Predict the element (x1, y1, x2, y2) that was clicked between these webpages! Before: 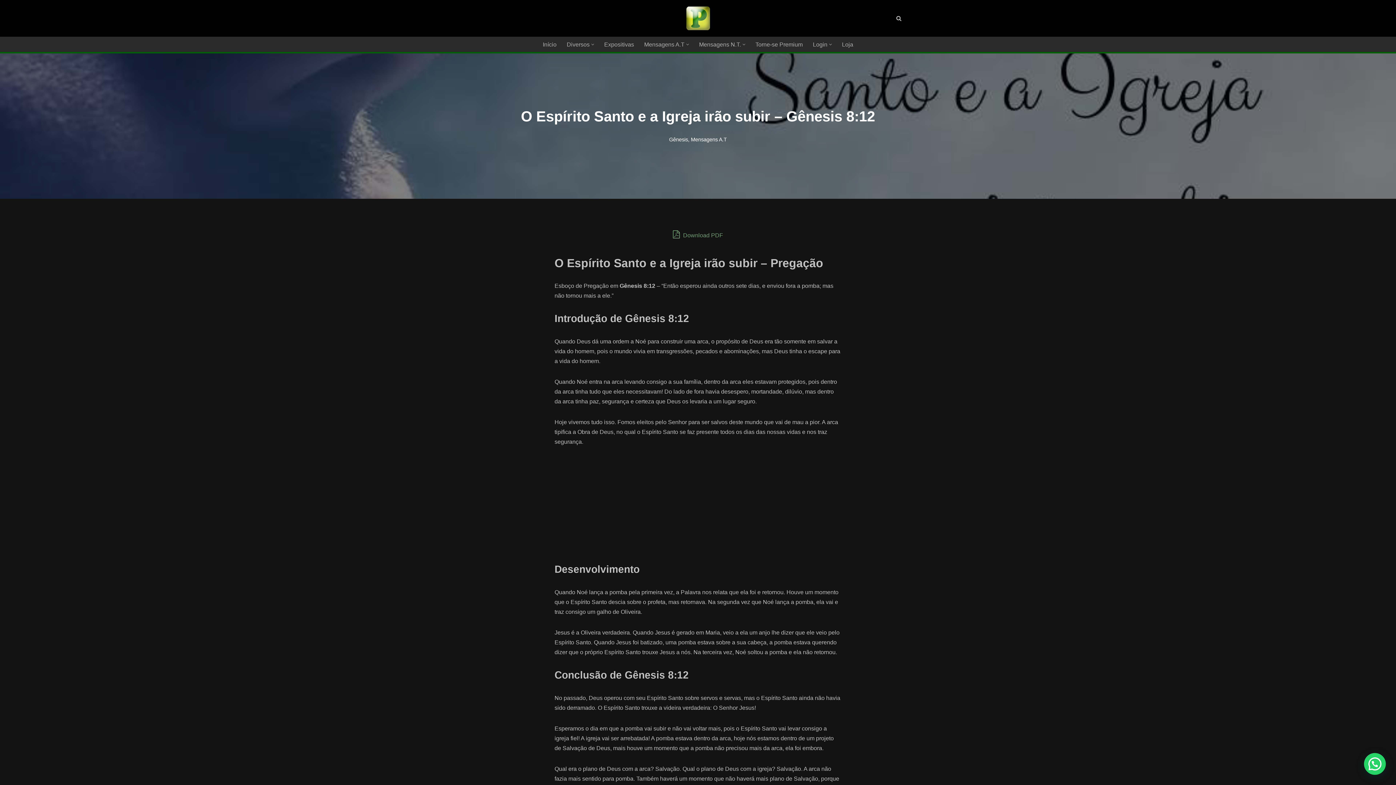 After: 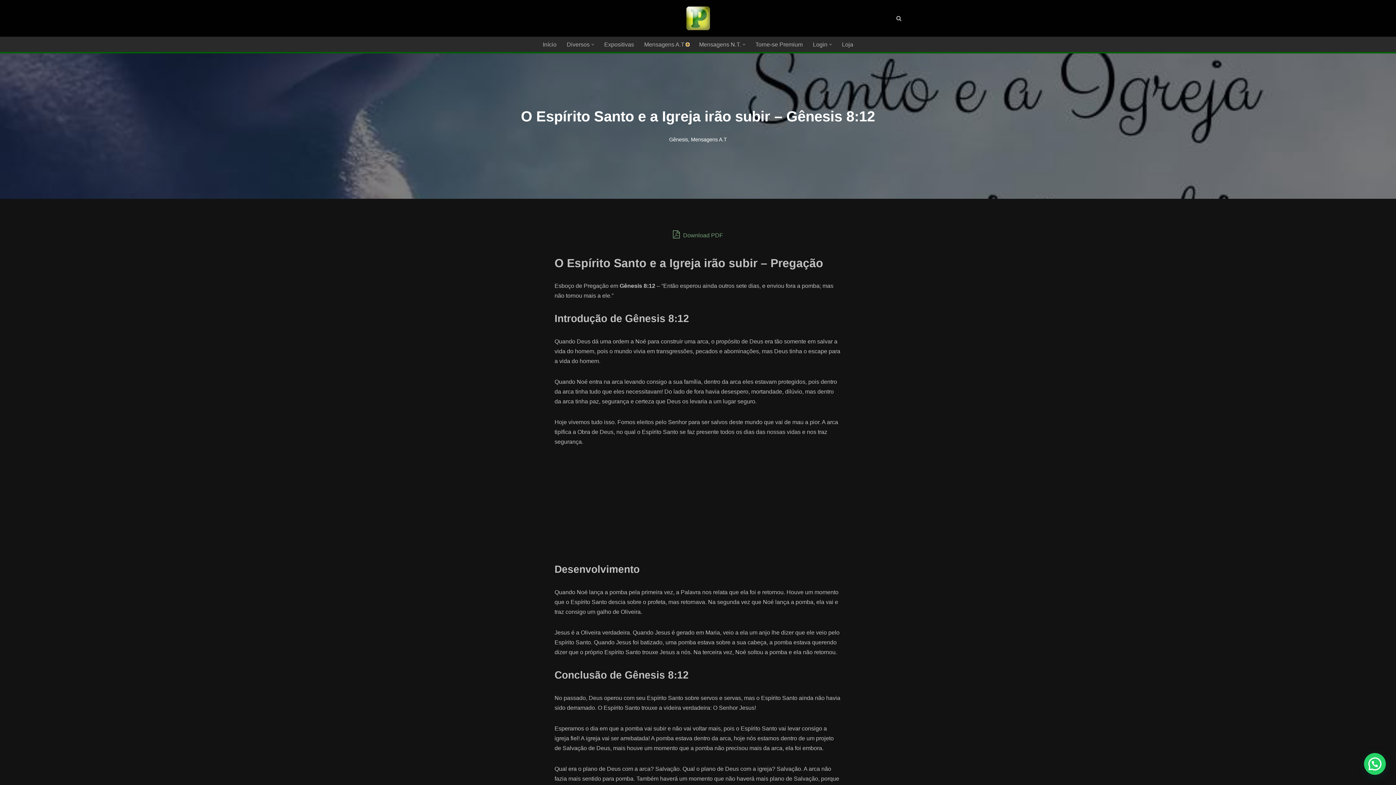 Action: label: Submenu aberto bbox: (686, 43, 689, 45)